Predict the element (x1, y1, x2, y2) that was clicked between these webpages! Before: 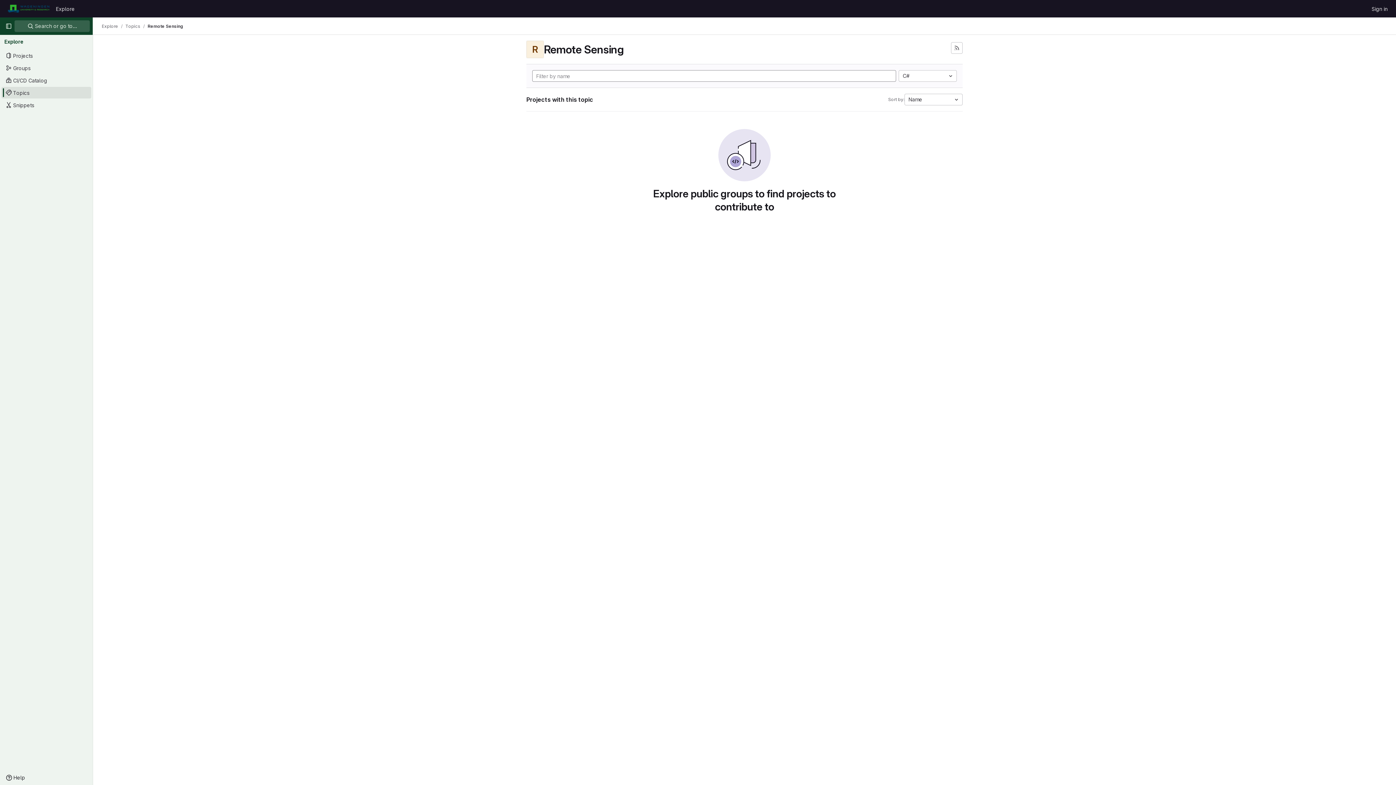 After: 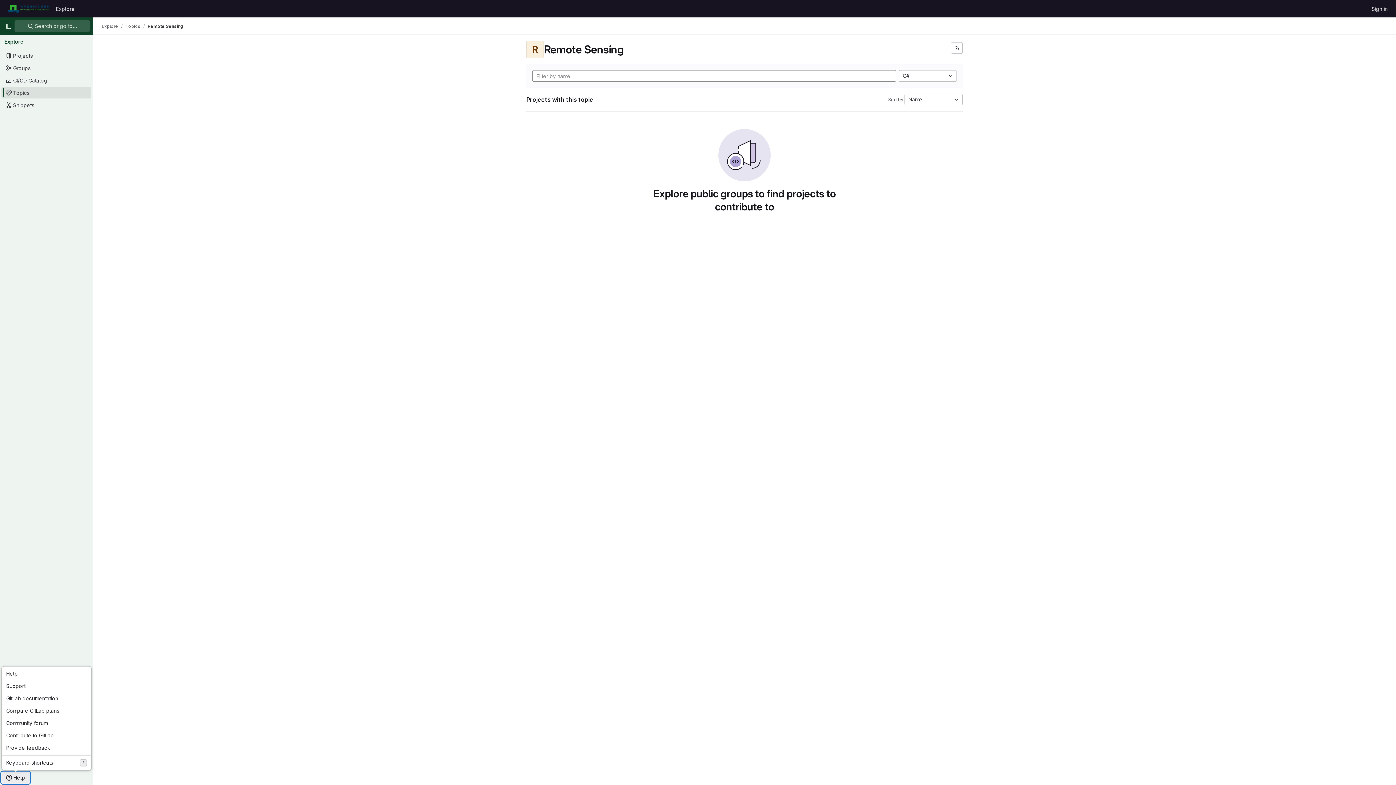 Action: bbox: (1, 772, 29, 784) label: Help